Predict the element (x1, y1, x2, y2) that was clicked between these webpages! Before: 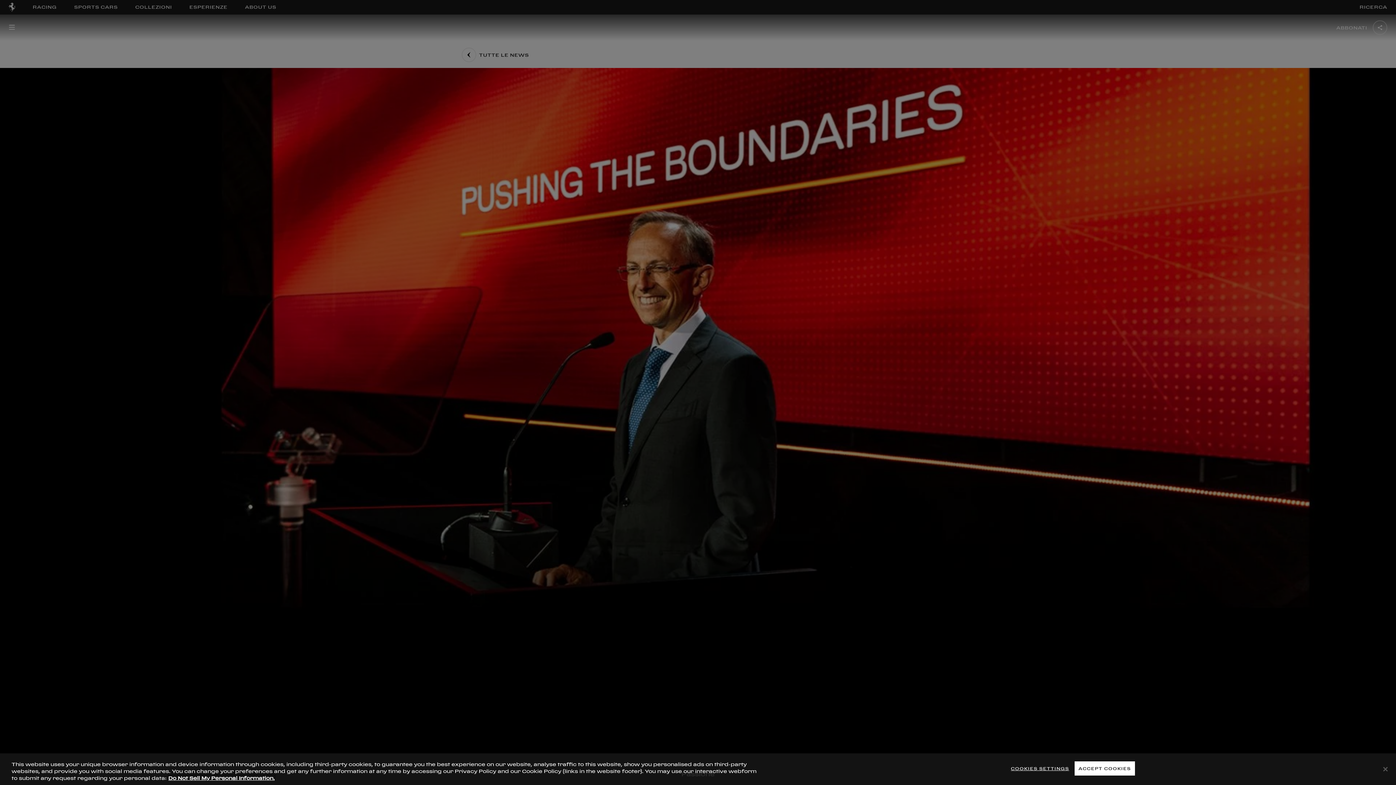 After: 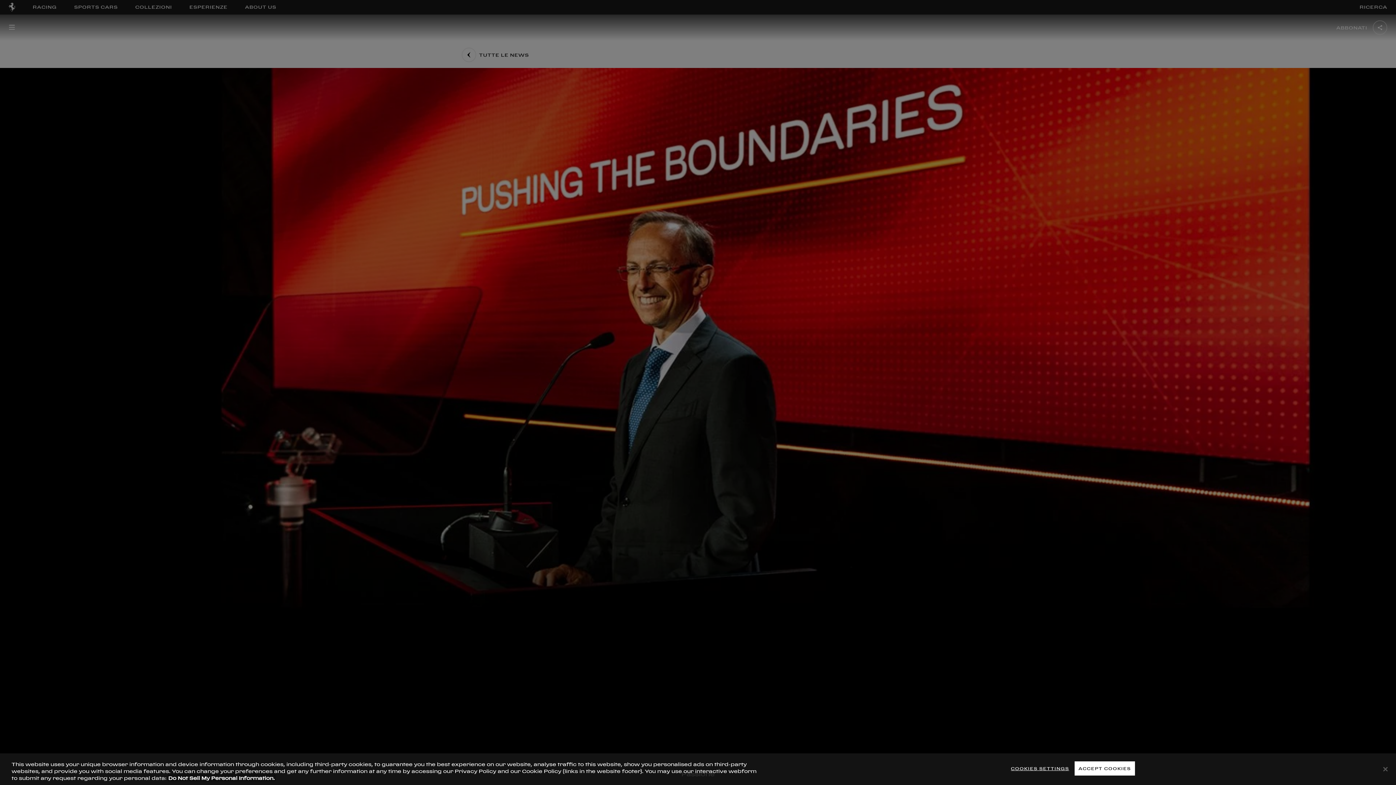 Action: label: More information about your privacy, opens in a new tab bbox: (168, 775, 274, 781)